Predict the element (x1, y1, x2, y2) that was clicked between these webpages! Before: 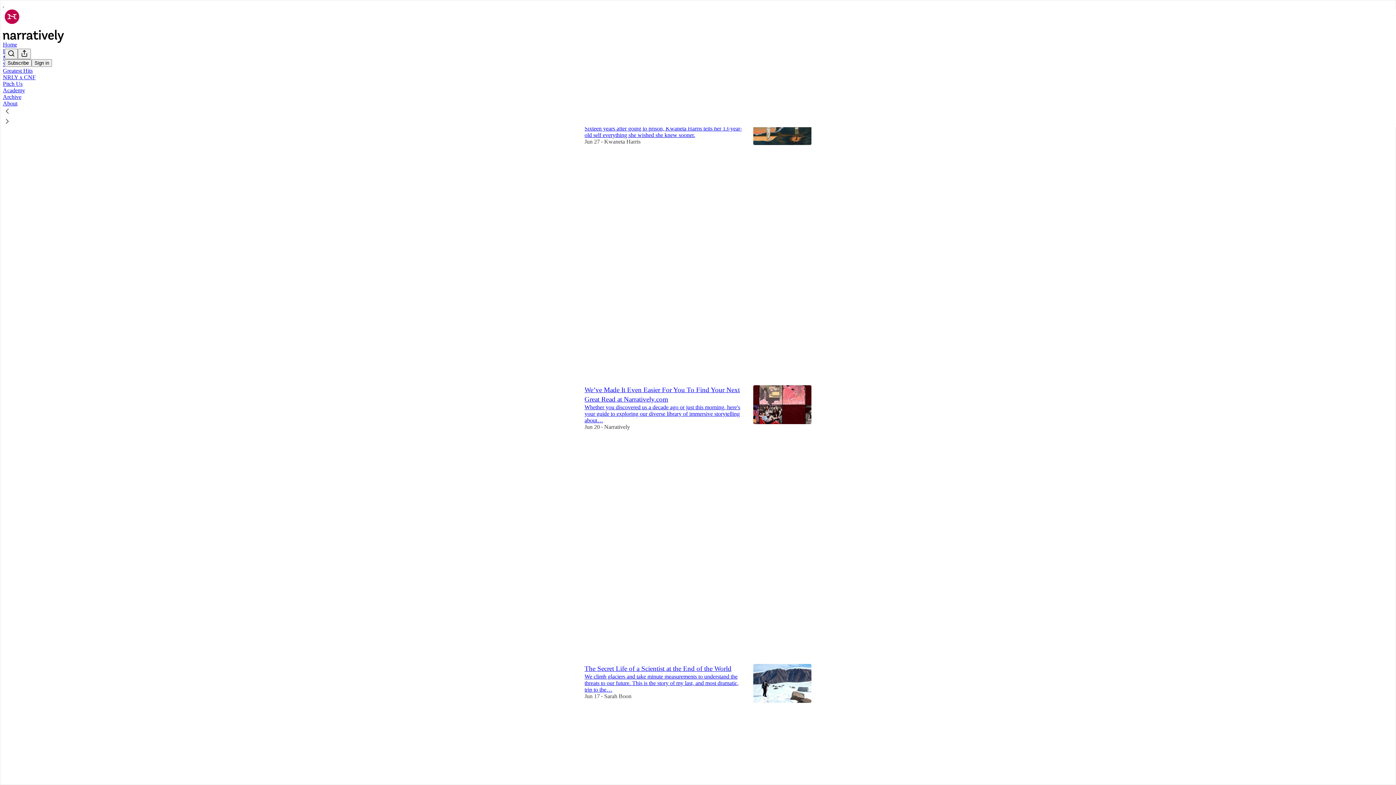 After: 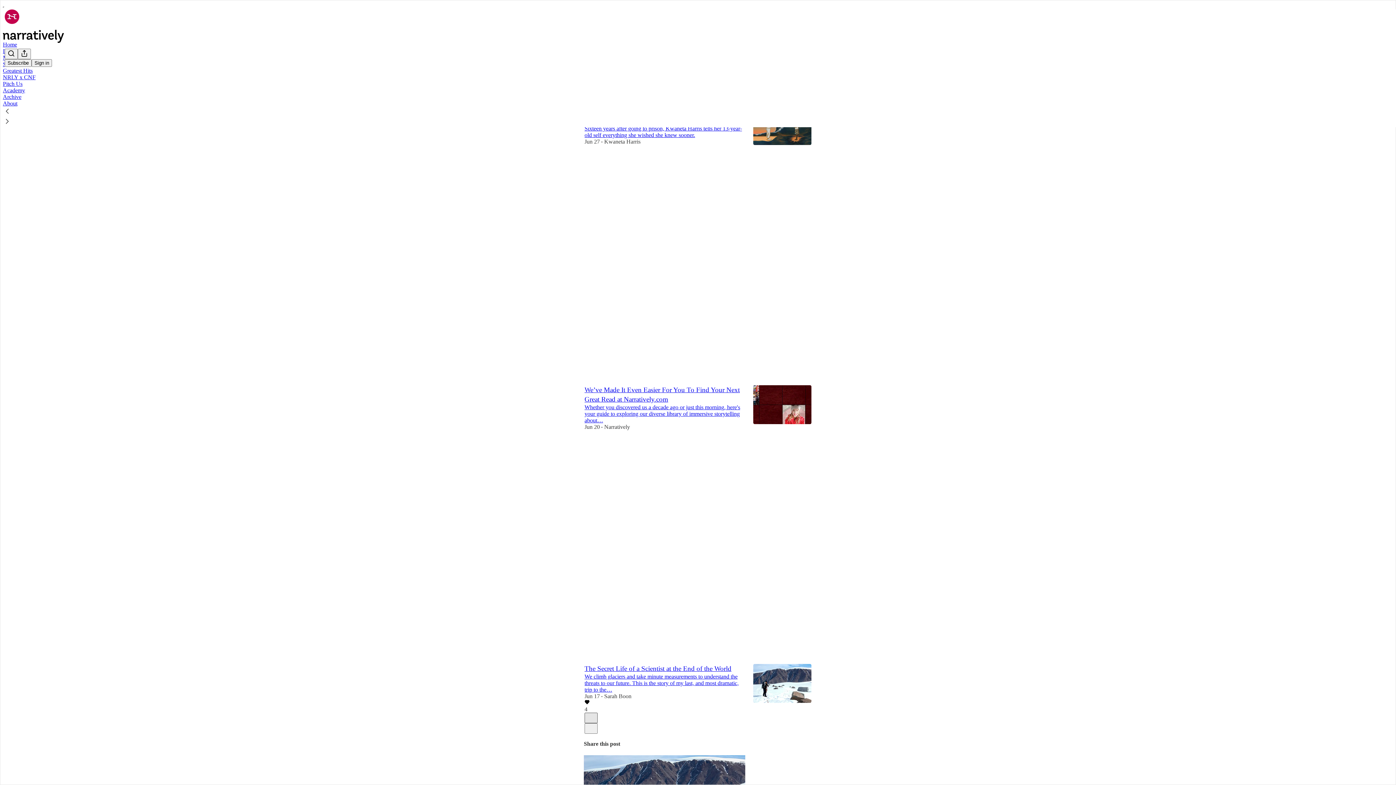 Action: bbox: (584, 713, 597, 723) label: X